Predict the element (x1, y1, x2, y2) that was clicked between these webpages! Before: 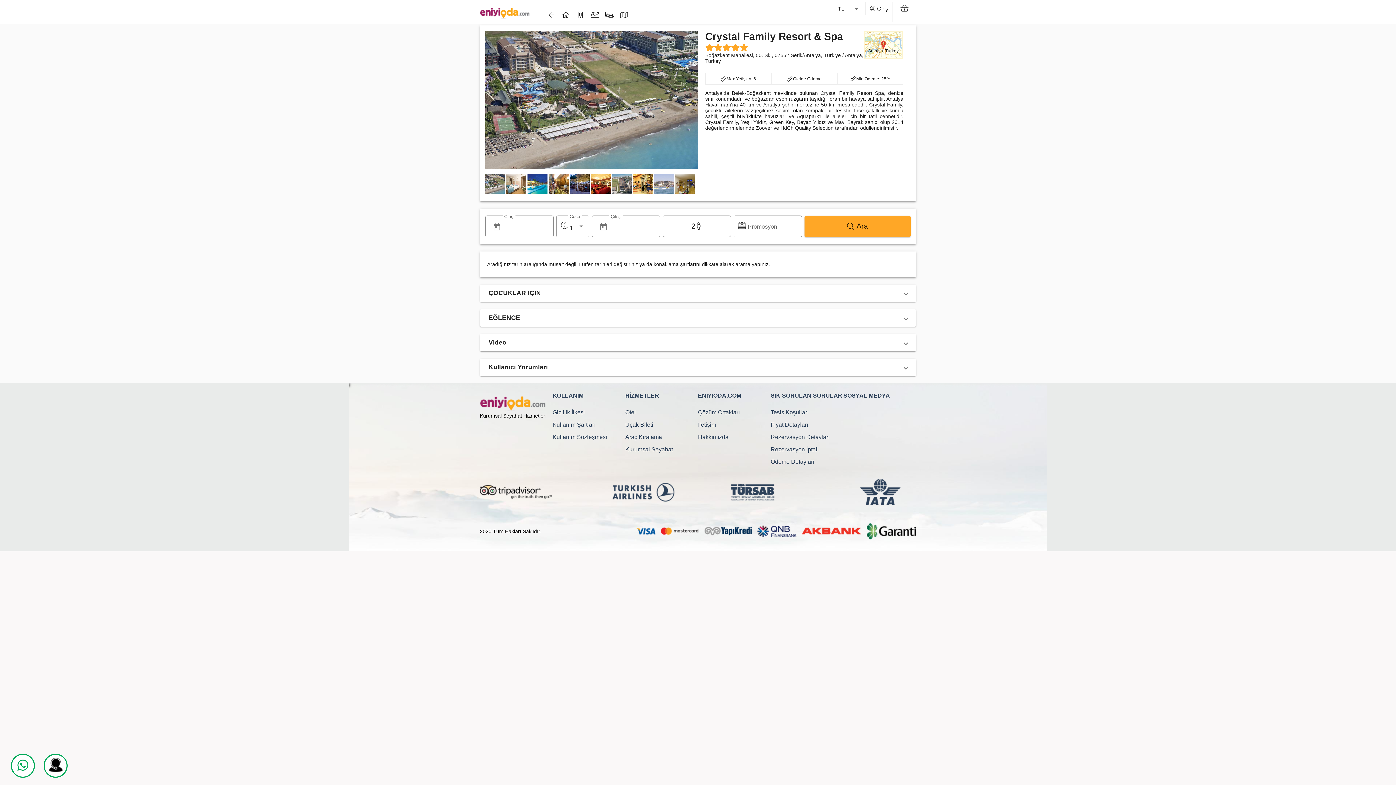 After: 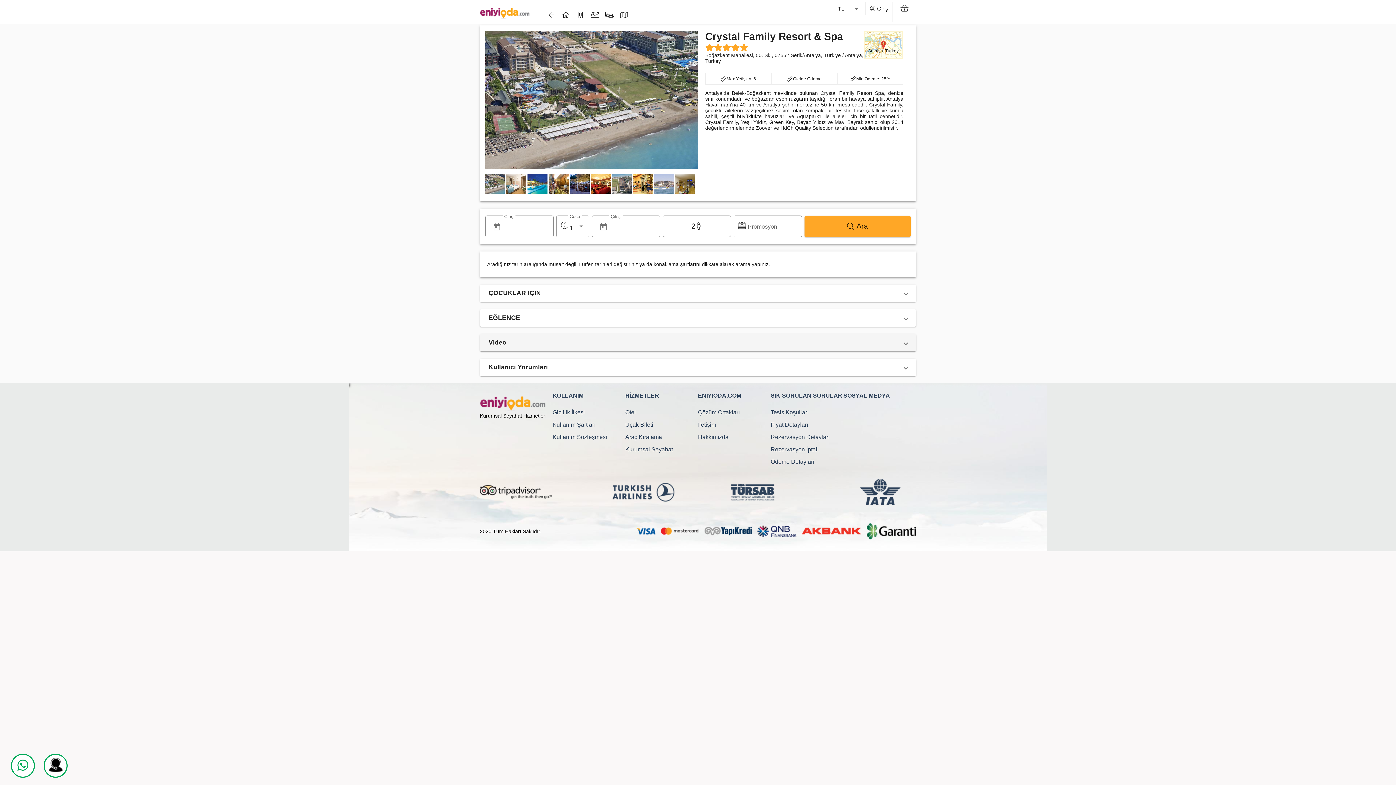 Action: bbox: (480, 334, 916, 351) label: Video